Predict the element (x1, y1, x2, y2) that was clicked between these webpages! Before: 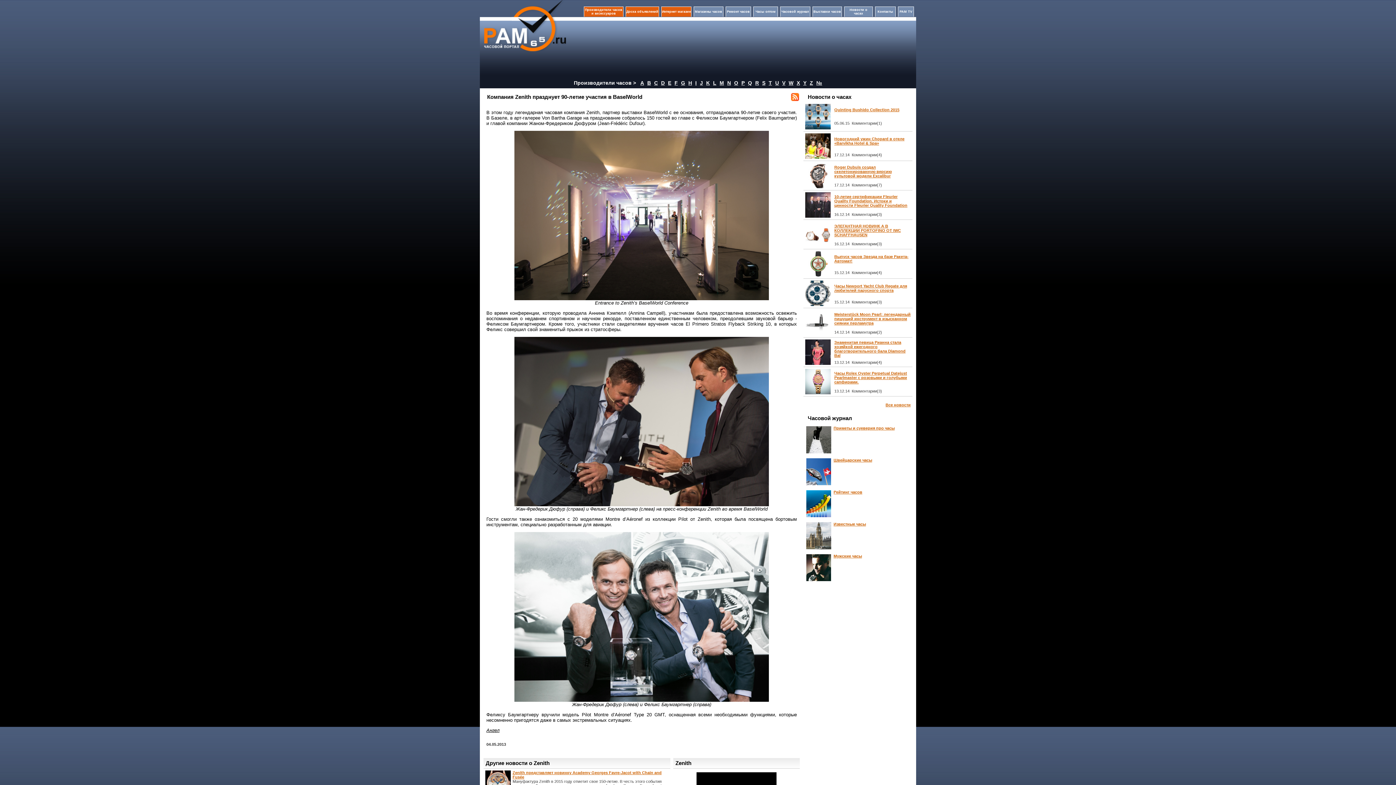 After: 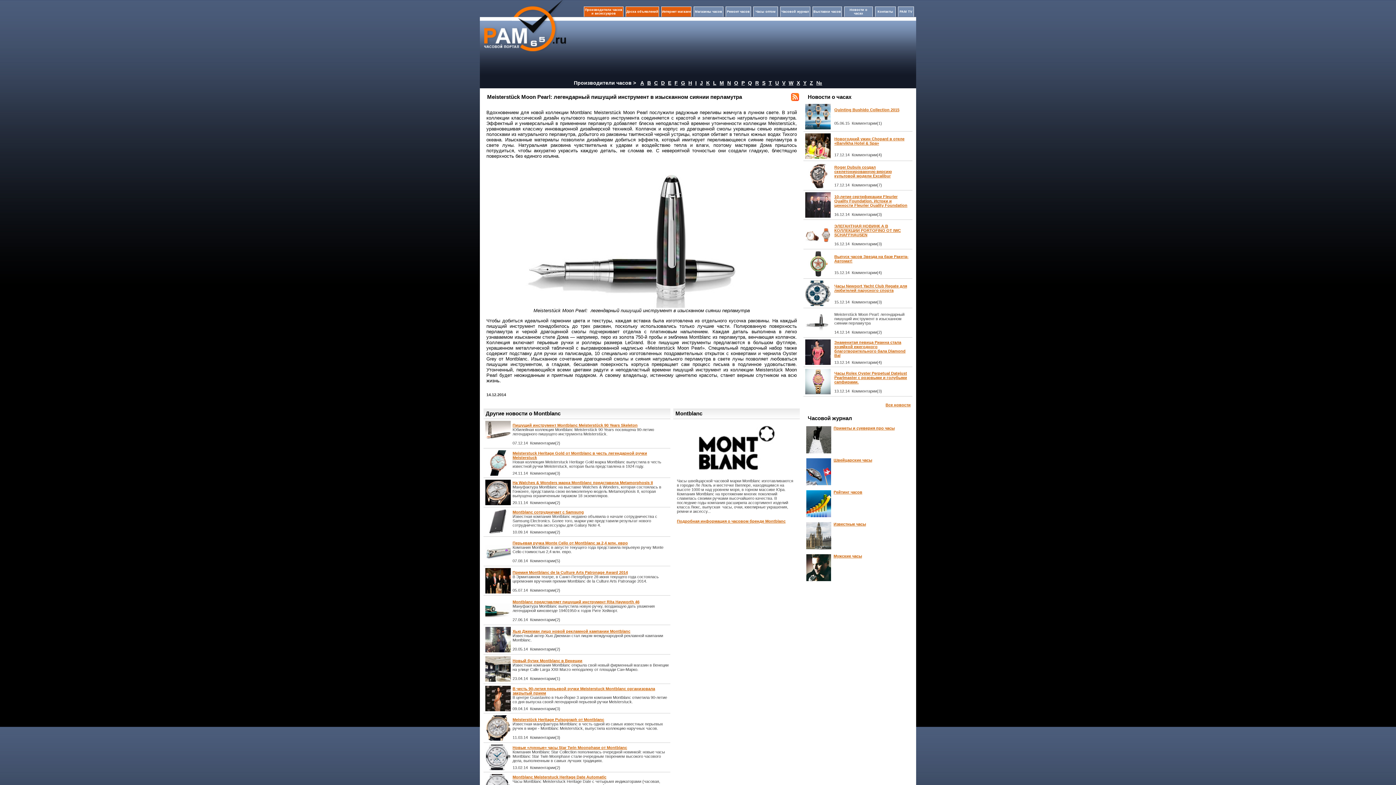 Action: bbox: (805, 332, 830, 336)